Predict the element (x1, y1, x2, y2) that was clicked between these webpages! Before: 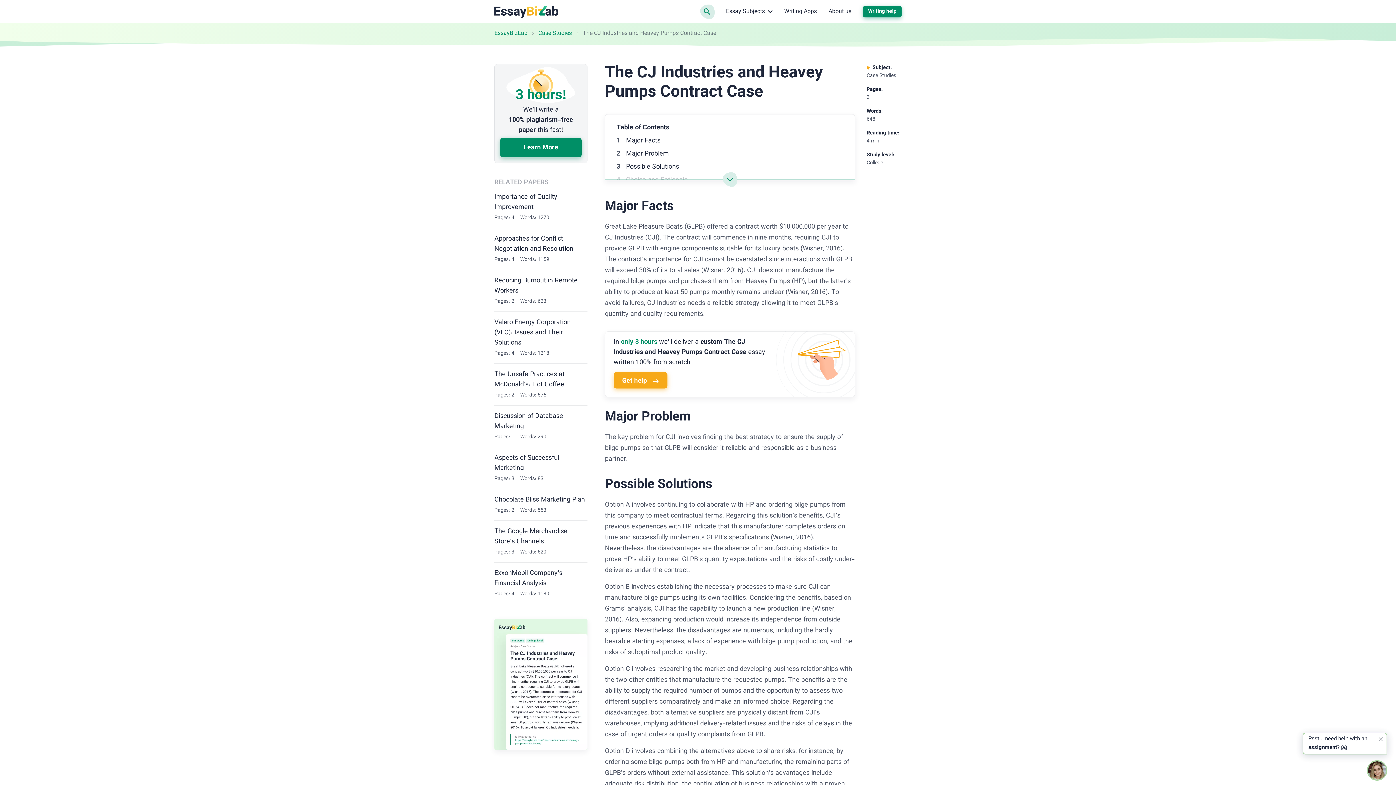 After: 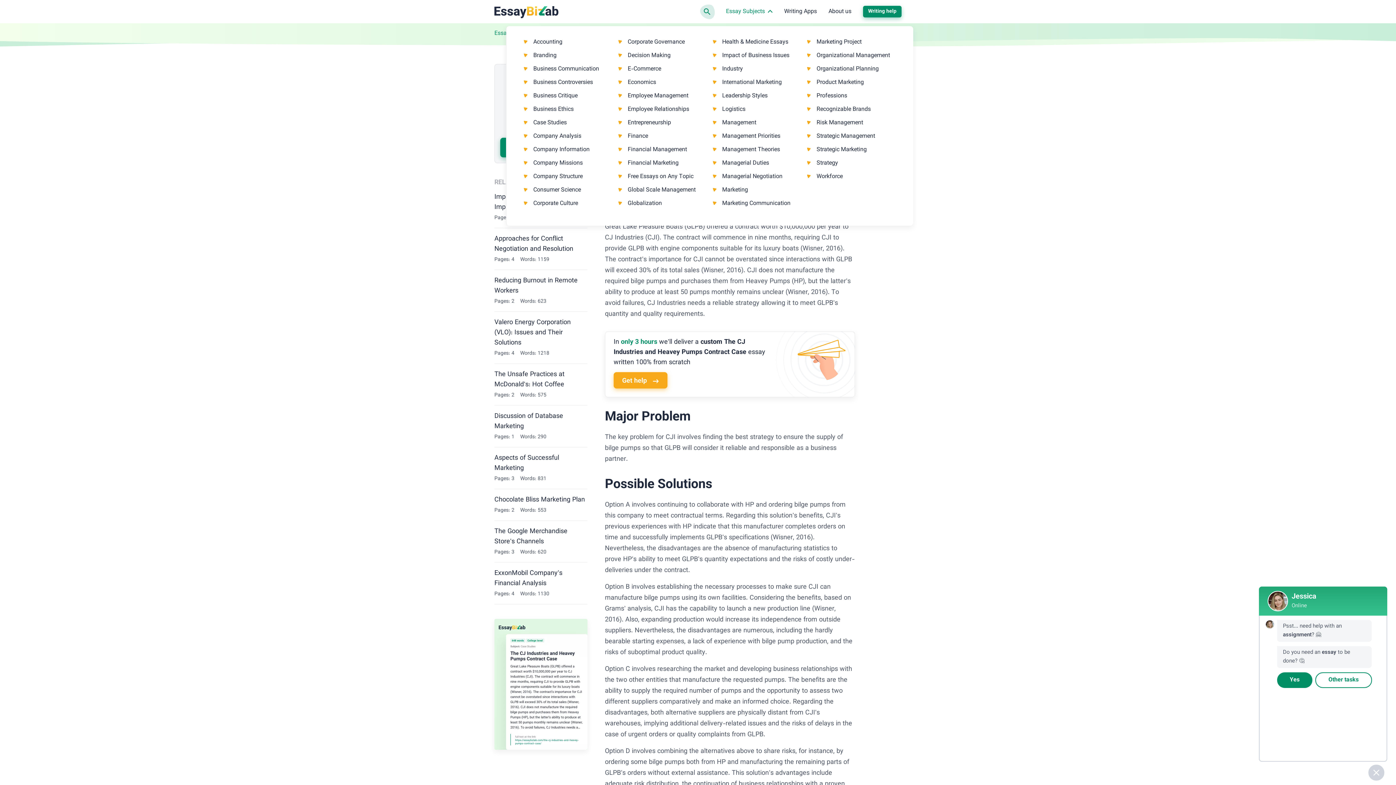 Action: label: Essay Subjects bbox: (726, 7, 772, 16)